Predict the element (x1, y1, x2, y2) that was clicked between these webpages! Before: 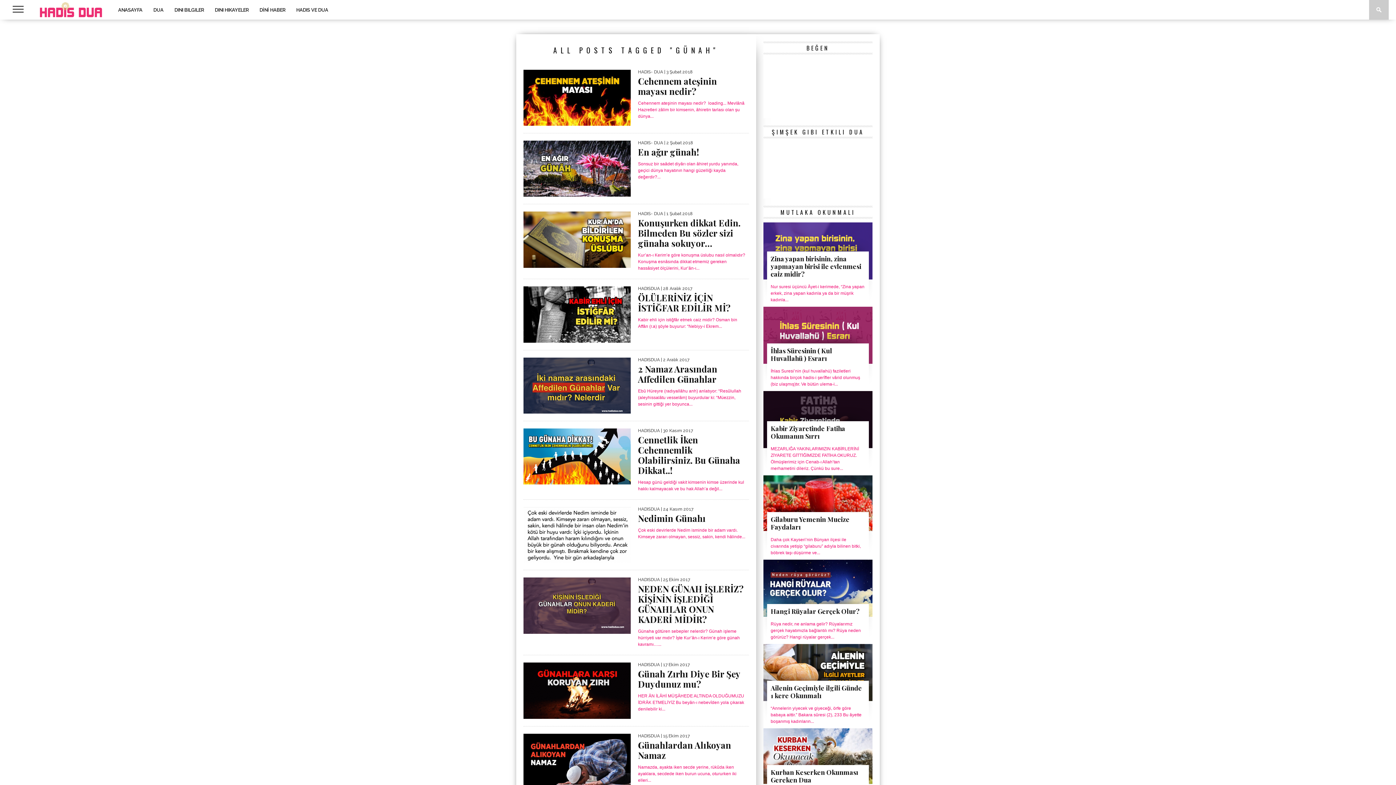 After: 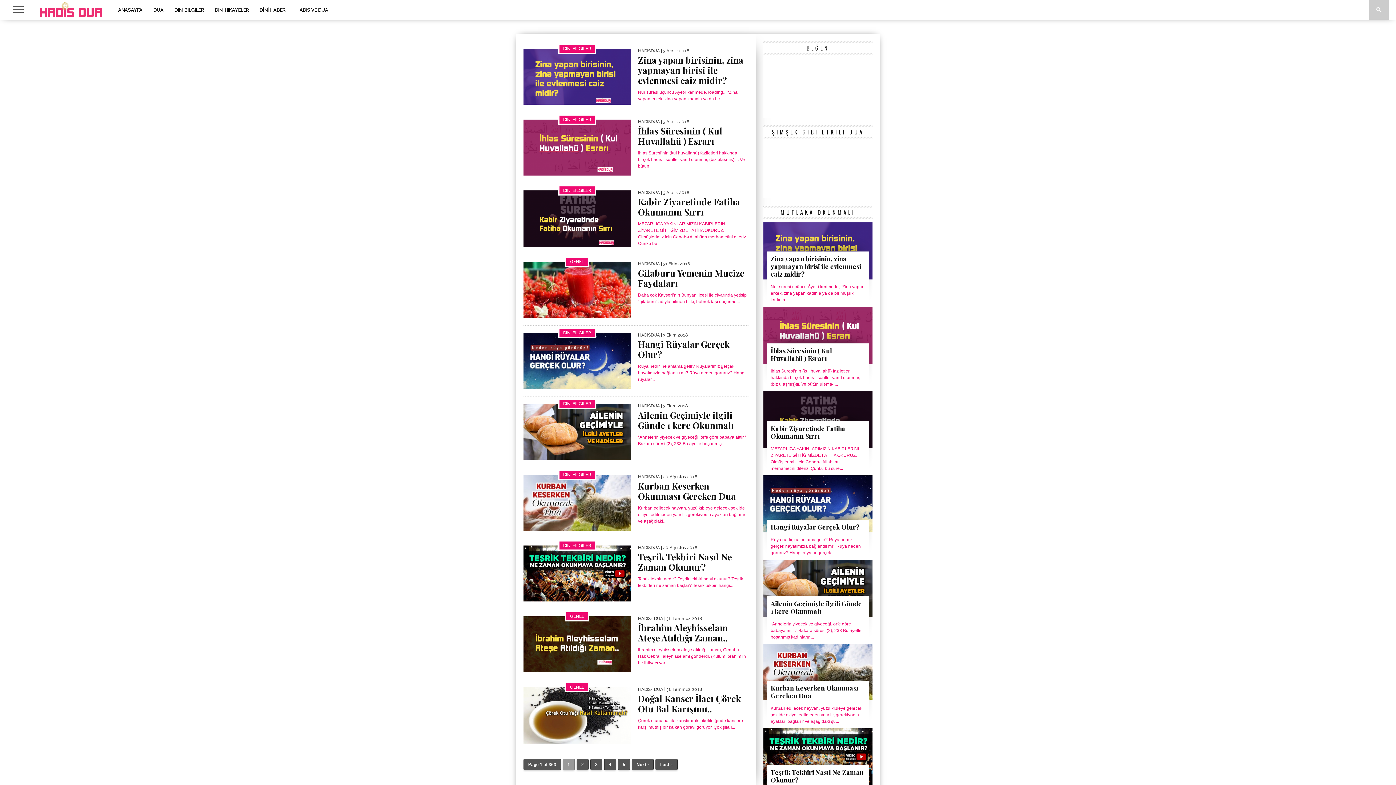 Action: bbox: (112, 0, 148, 19) label: ANASAYFA